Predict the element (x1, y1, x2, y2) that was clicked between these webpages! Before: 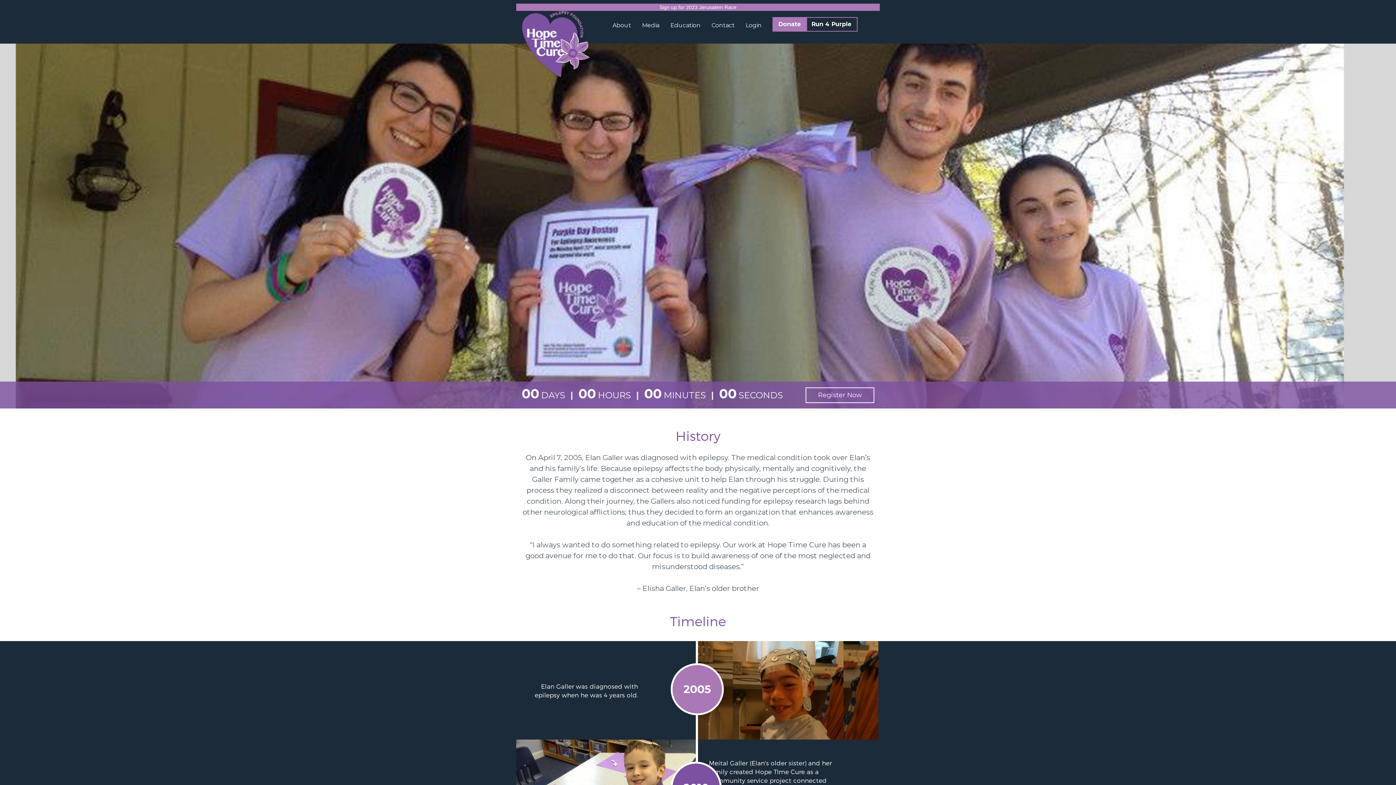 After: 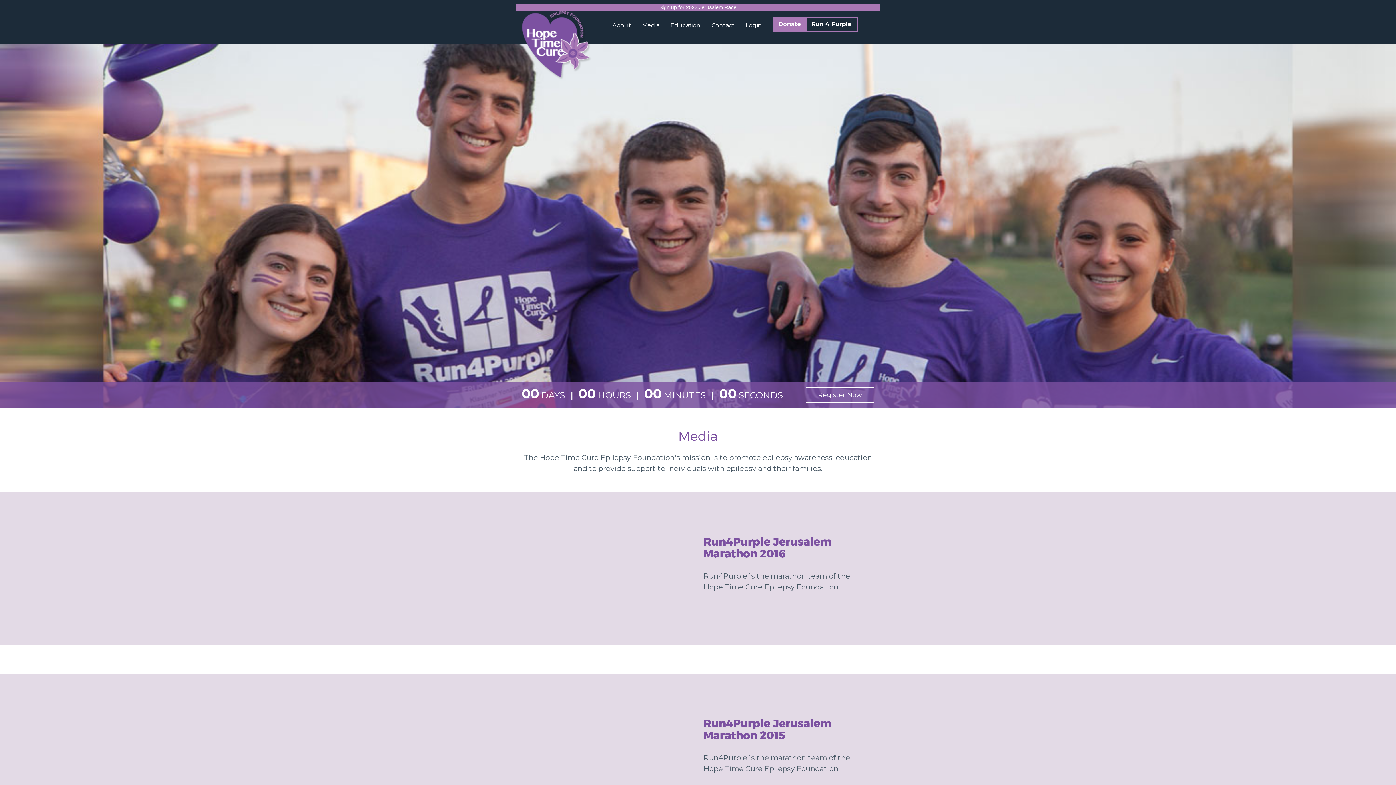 Action: label: Media bbox: (642, 21, 659, 29)